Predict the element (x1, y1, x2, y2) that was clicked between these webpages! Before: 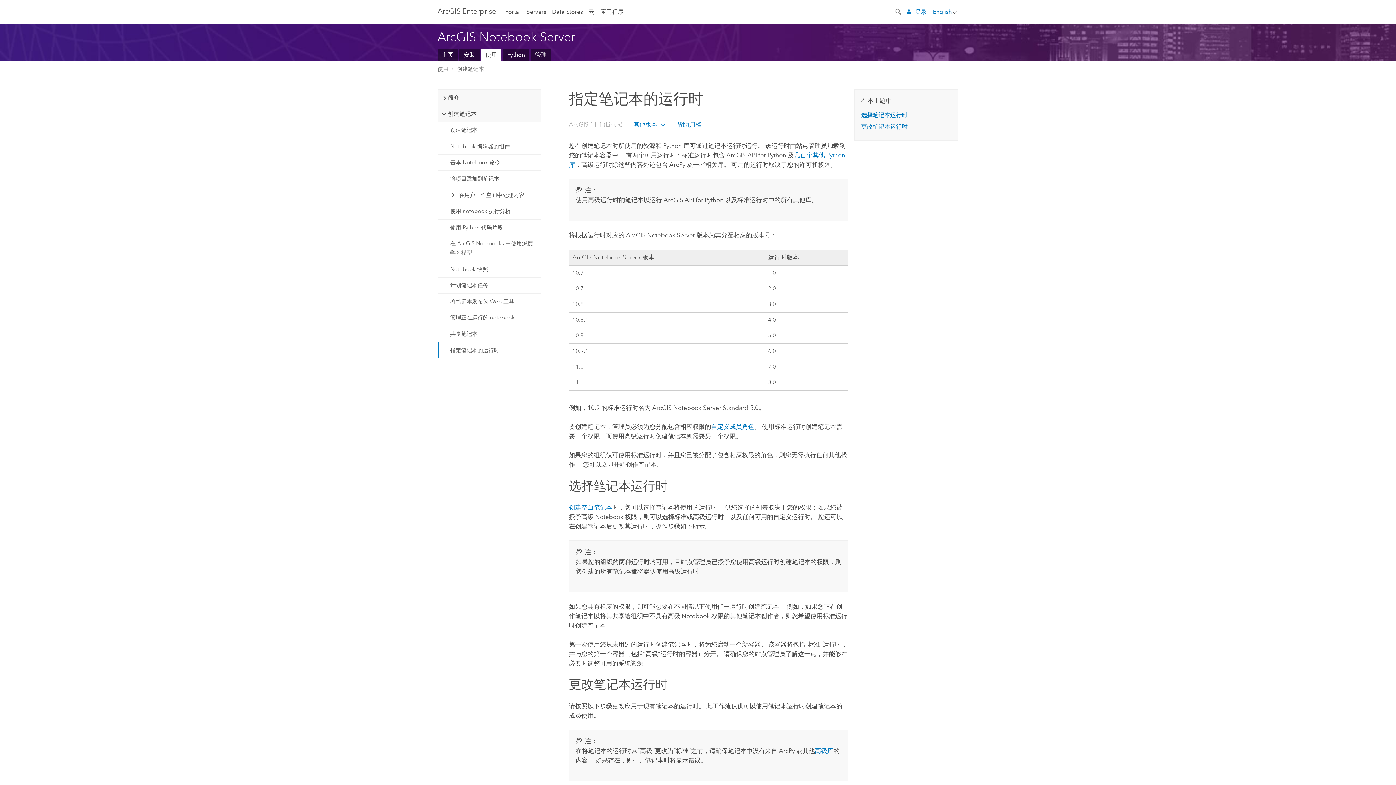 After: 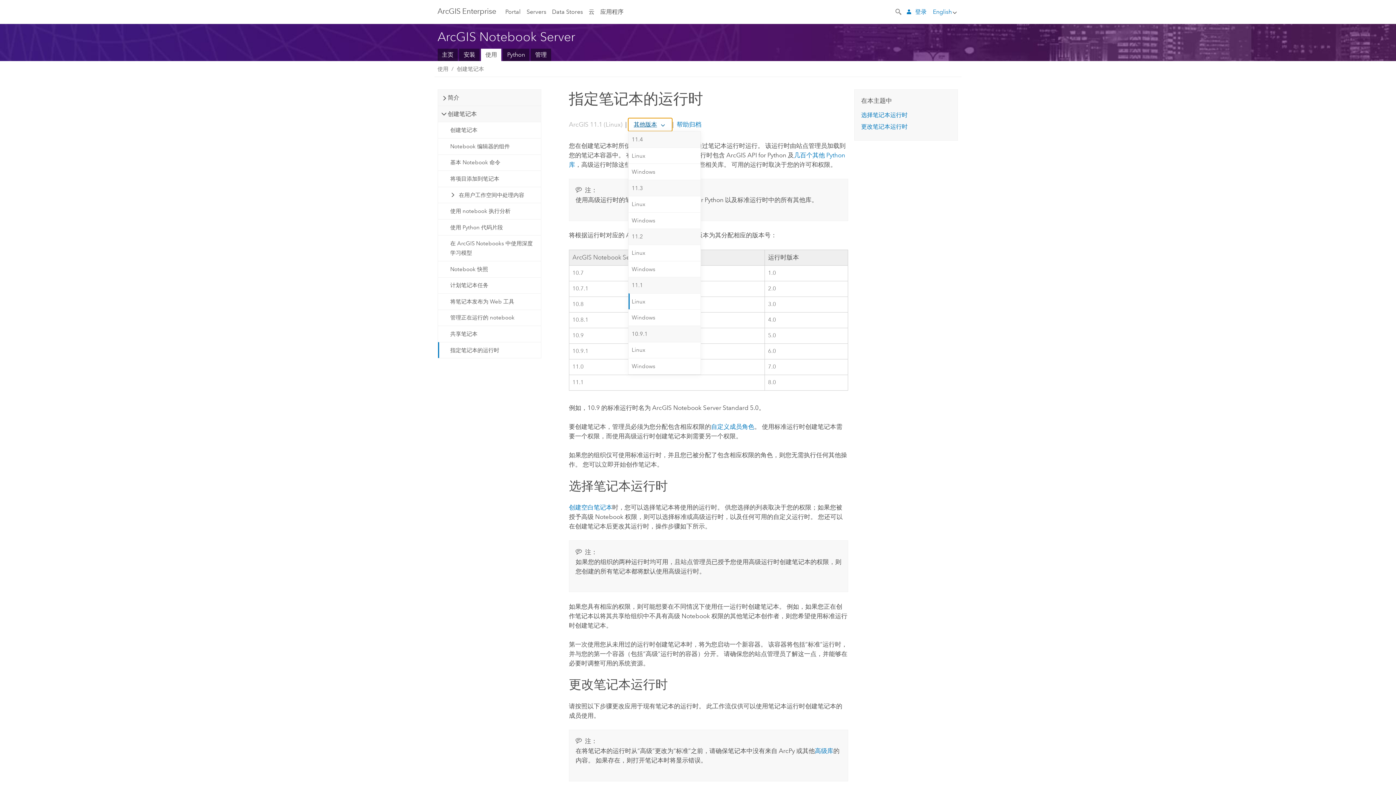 Action: label: 其他版本 bbox: (628, 118, 672, 131)